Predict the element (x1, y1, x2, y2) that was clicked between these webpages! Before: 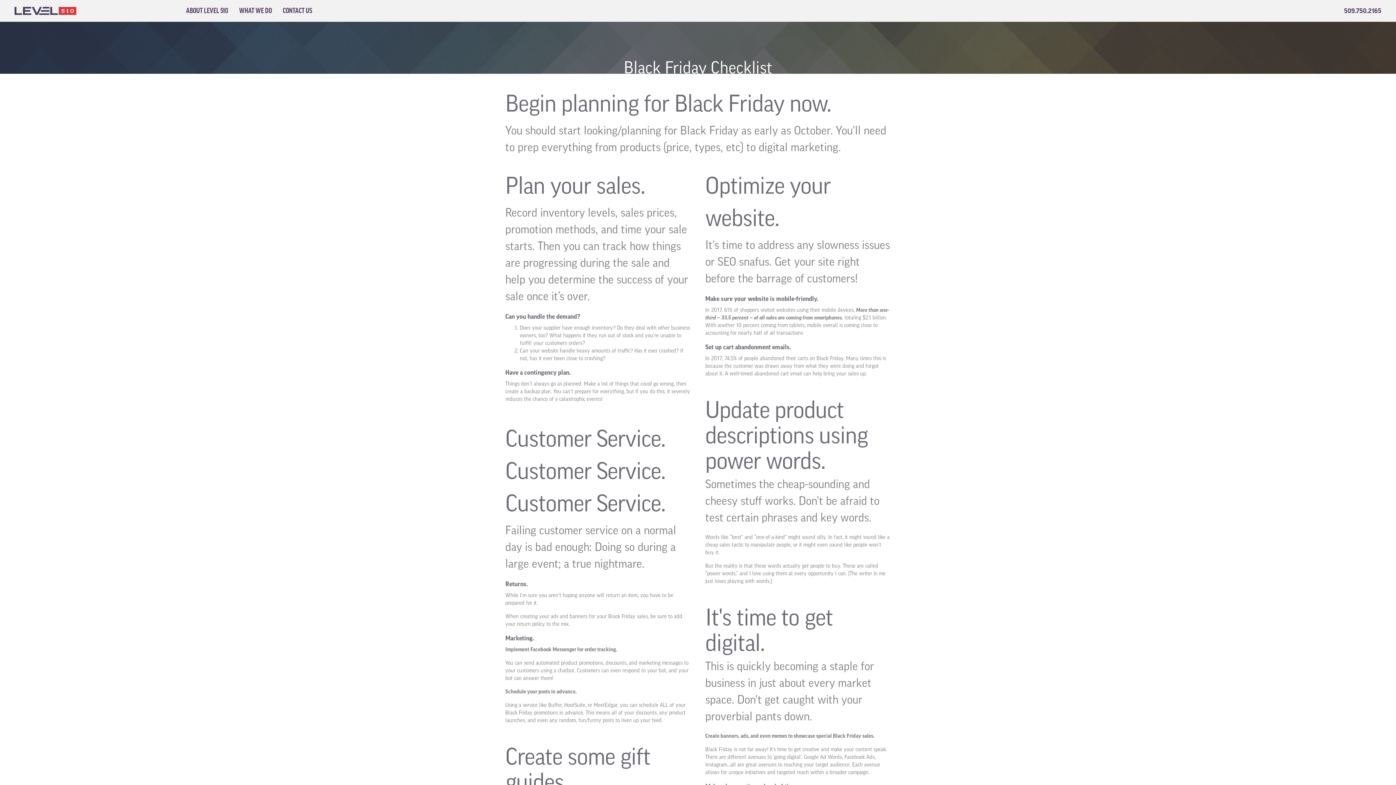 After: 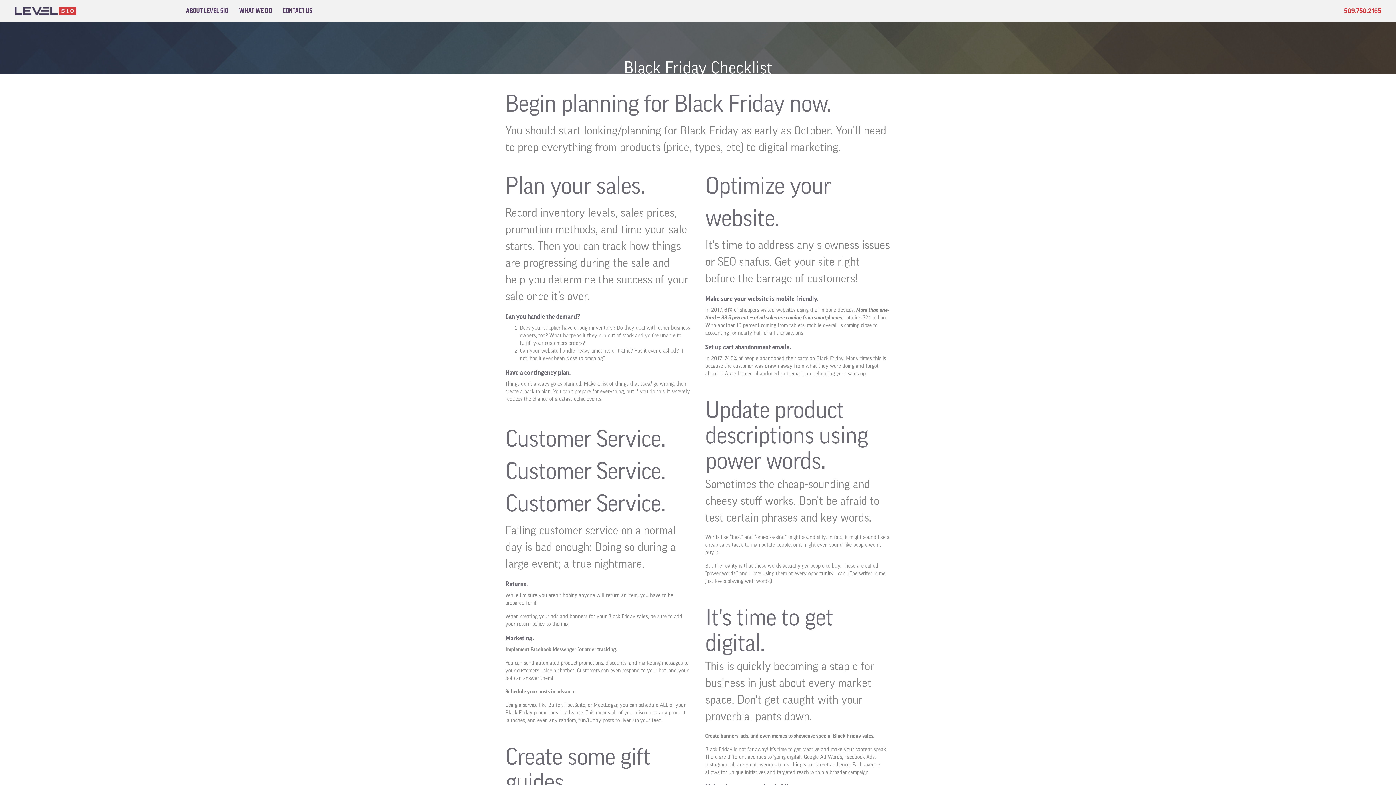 Action: bbox: (1344, 7, 1381, 14) label: 509.750.2165